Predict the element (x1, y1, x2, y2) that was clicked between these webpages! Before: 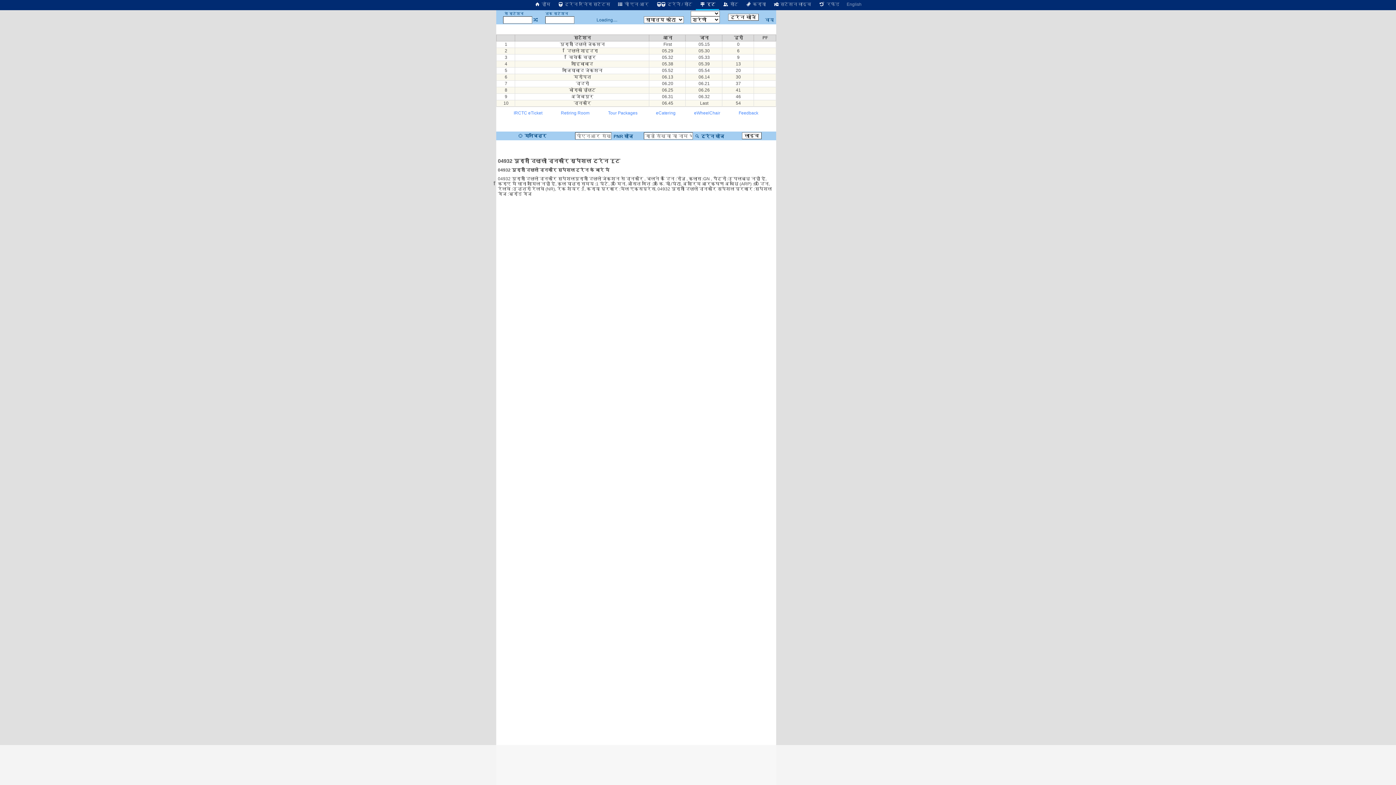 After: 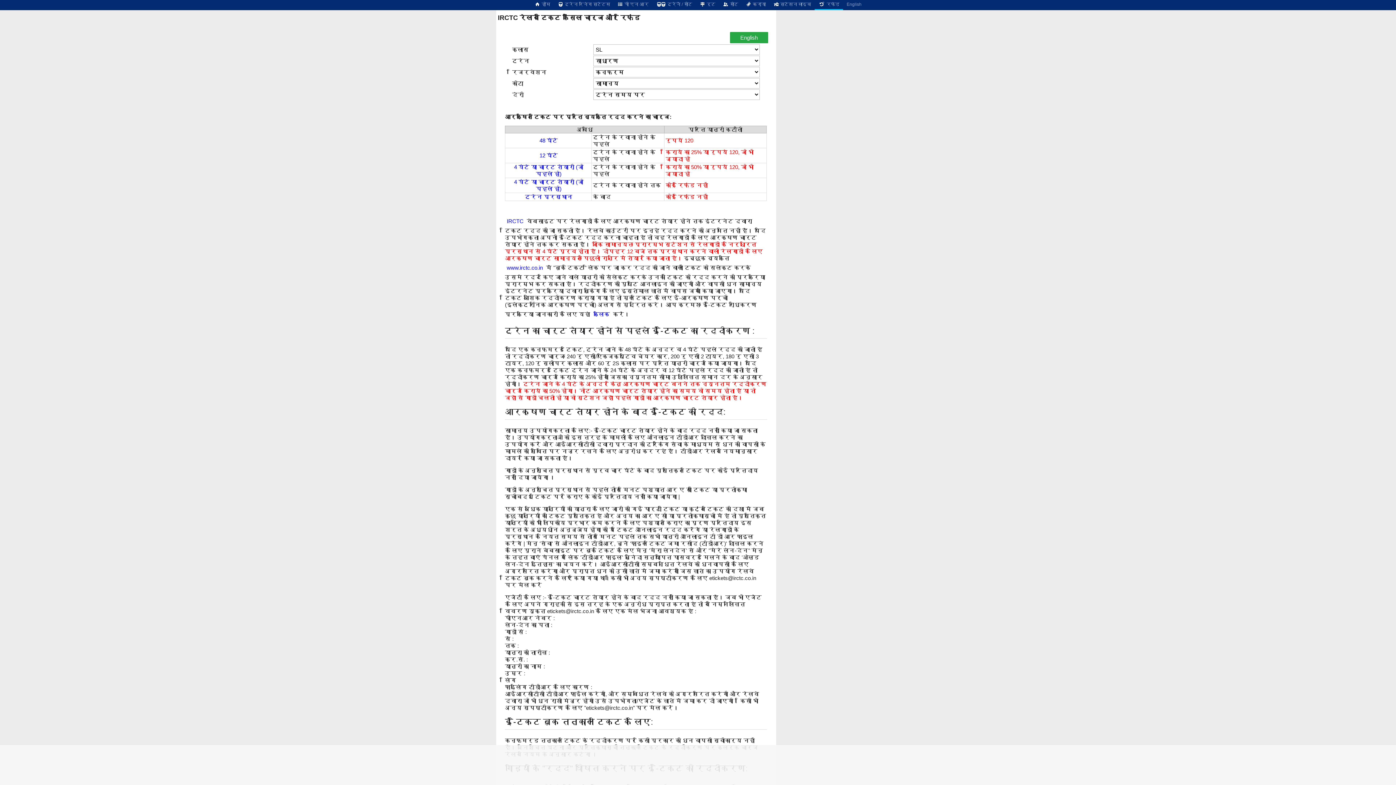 Action: label:   रिफंड bbox: (814, 0, 843, 8)